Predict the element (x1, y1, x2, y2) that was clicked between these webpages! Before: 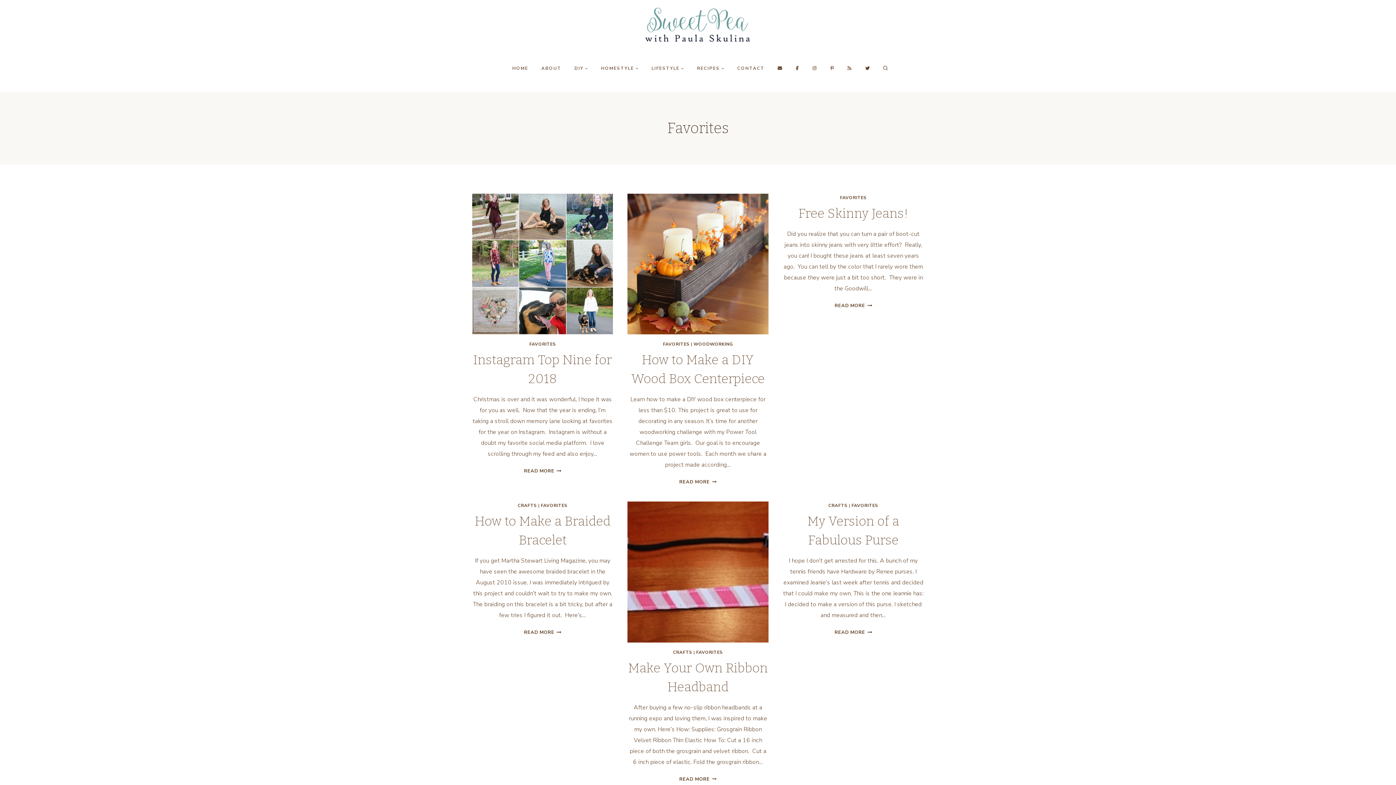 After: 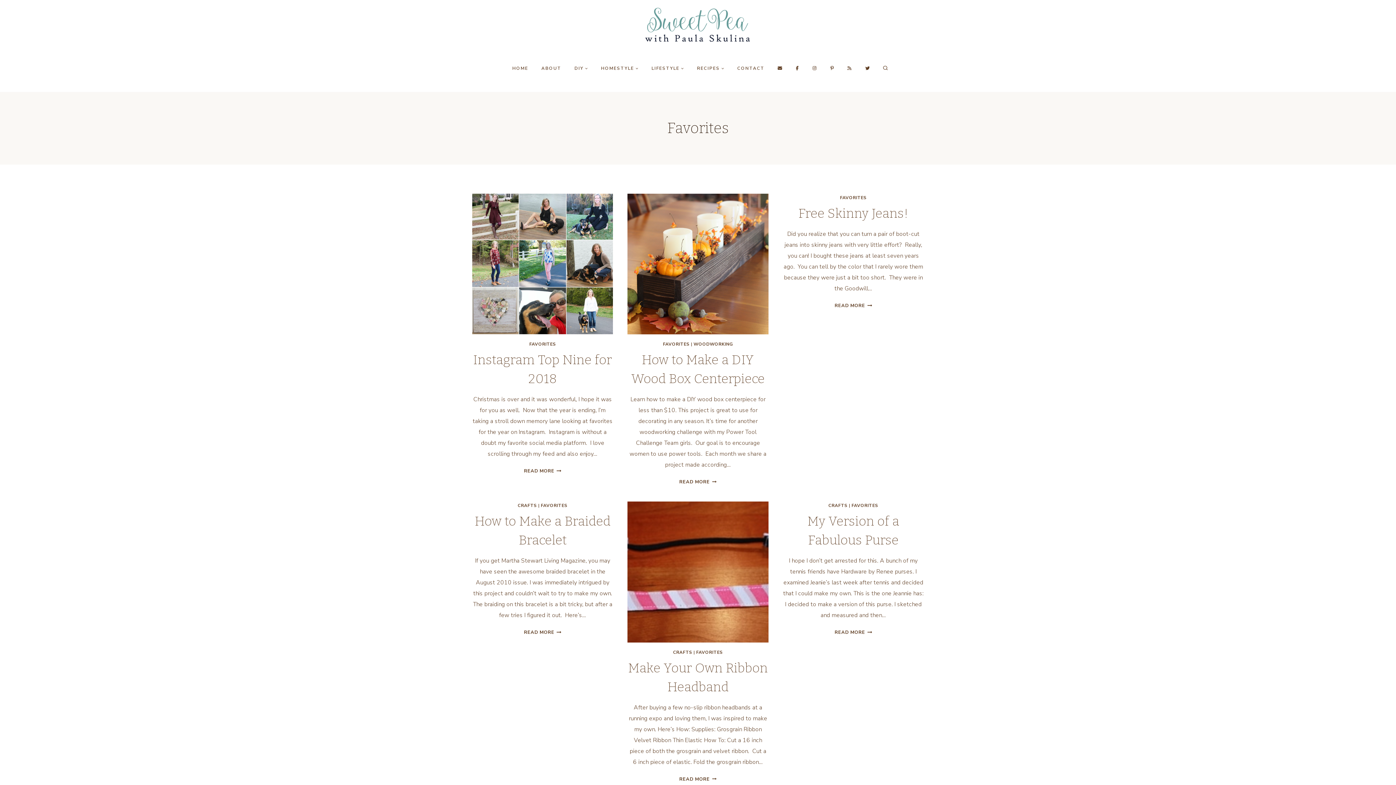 Action: bbox: (806, 59, 824, 76)